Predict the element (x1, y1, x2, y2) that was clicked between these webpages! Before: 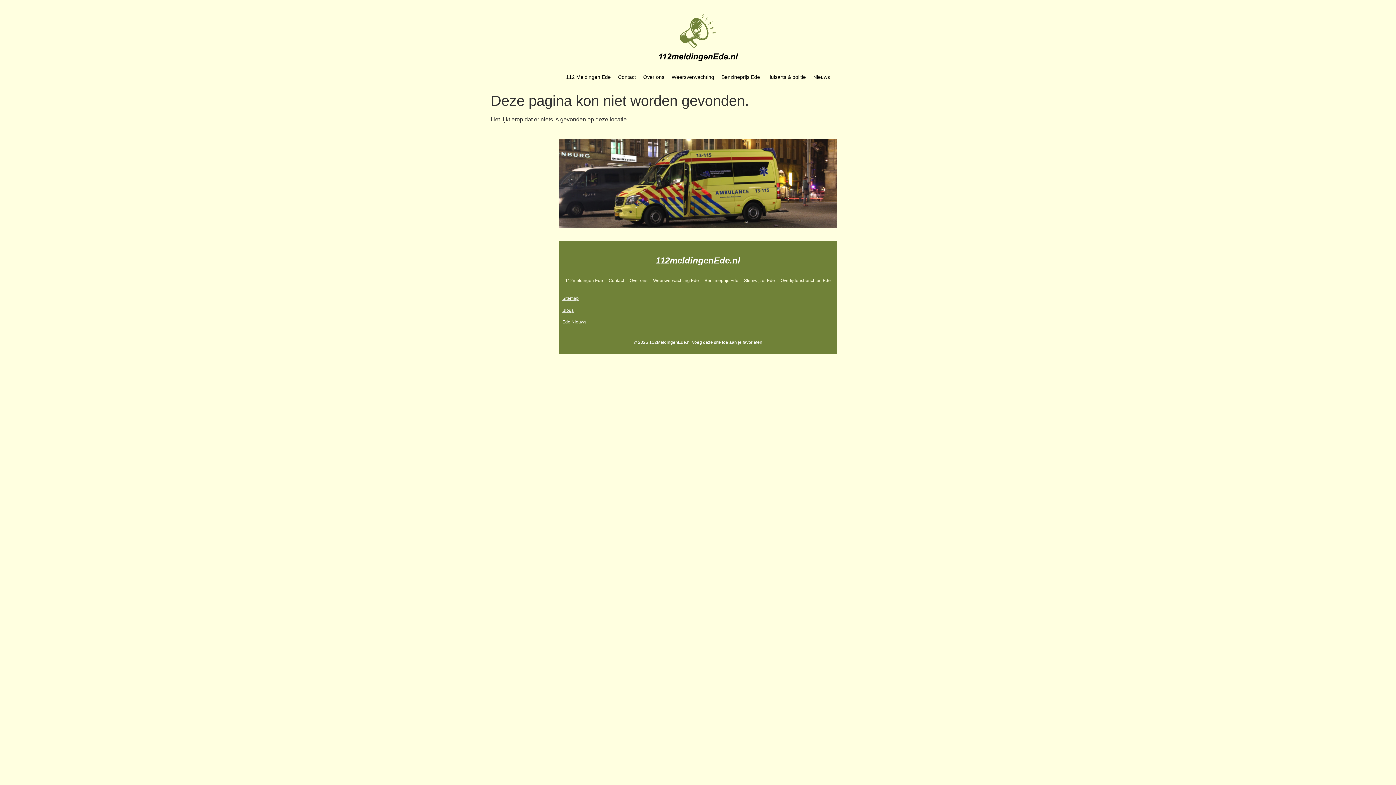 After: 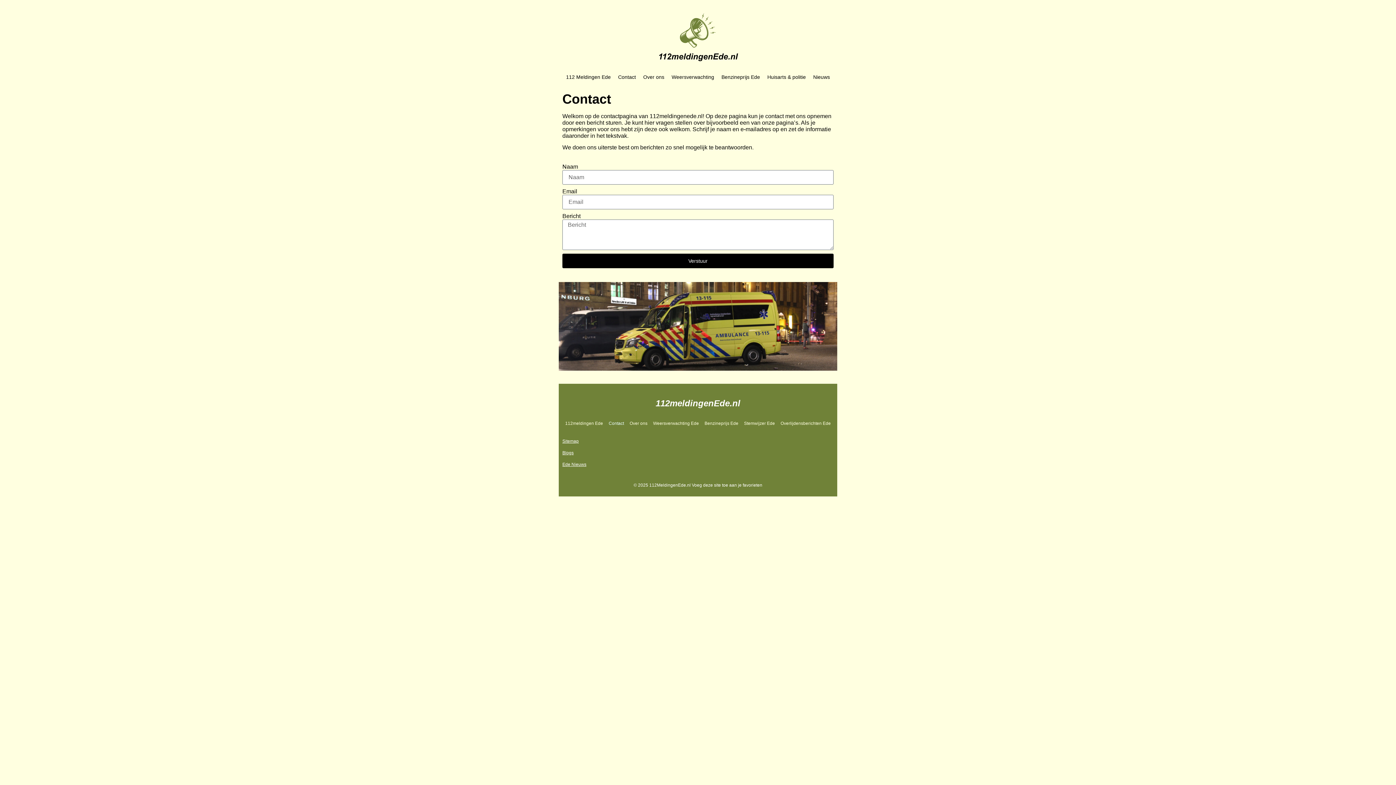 Action: bbox: (606, 273, 626, 288) label: Contact